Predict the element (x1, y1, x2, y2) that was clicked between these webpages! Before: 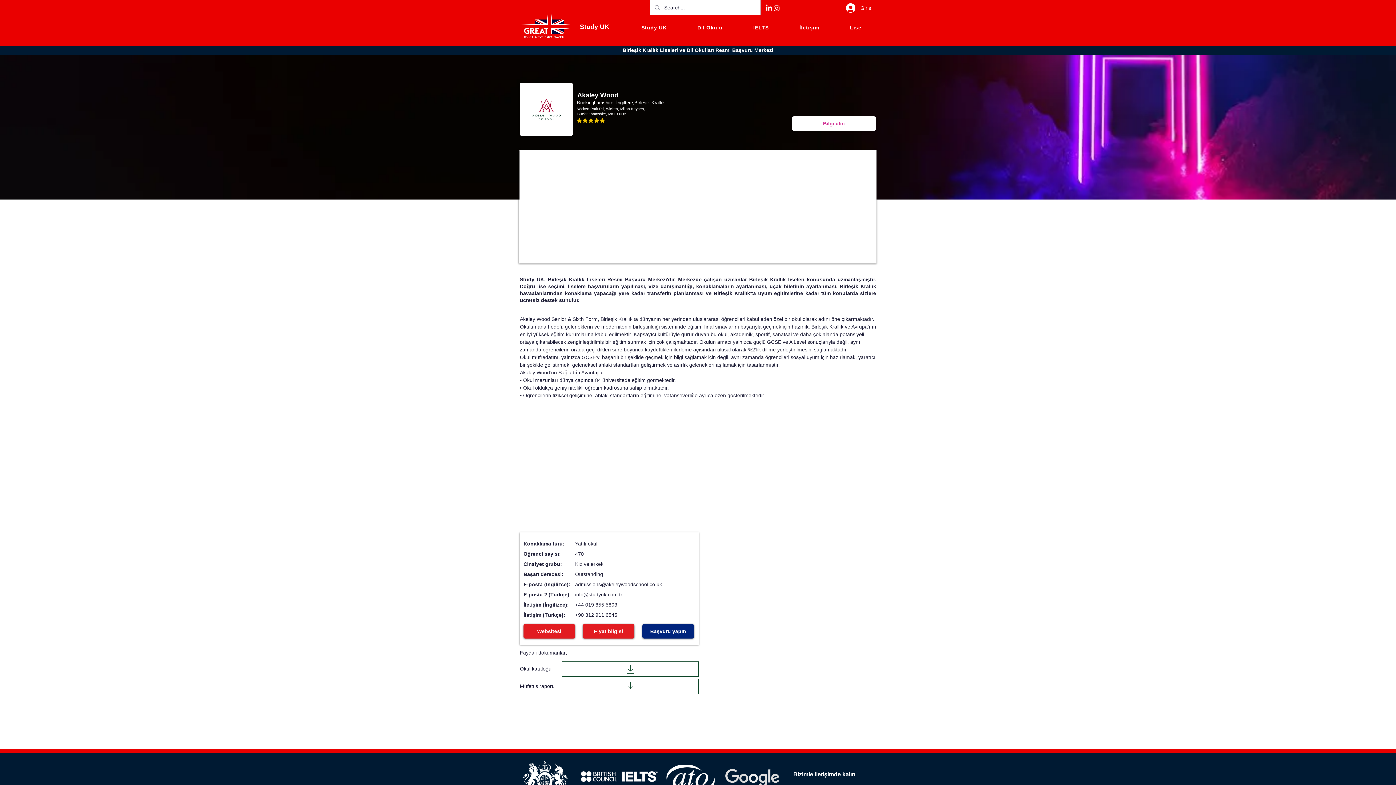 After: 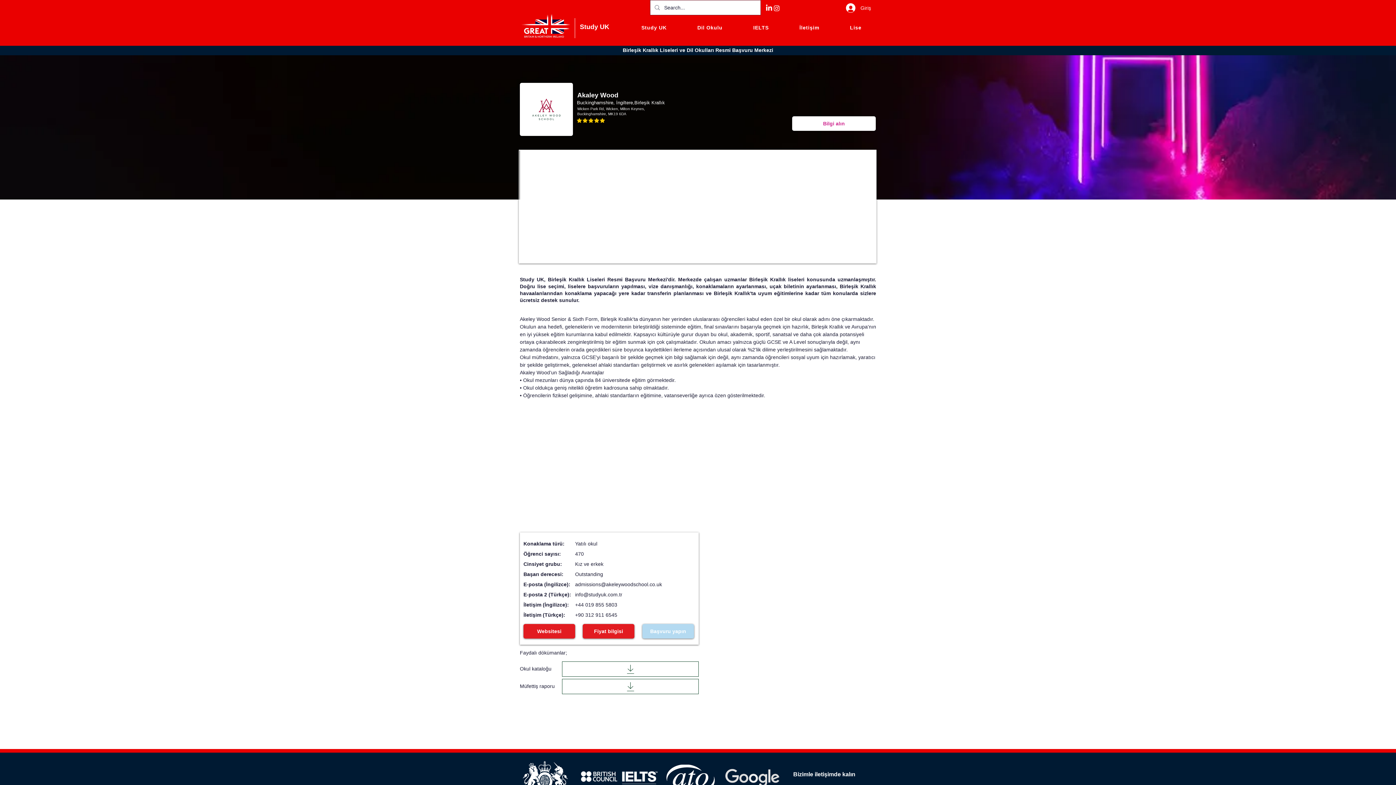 Action: bbox: (642, 624, 694, 638) label: Başvuru yapın